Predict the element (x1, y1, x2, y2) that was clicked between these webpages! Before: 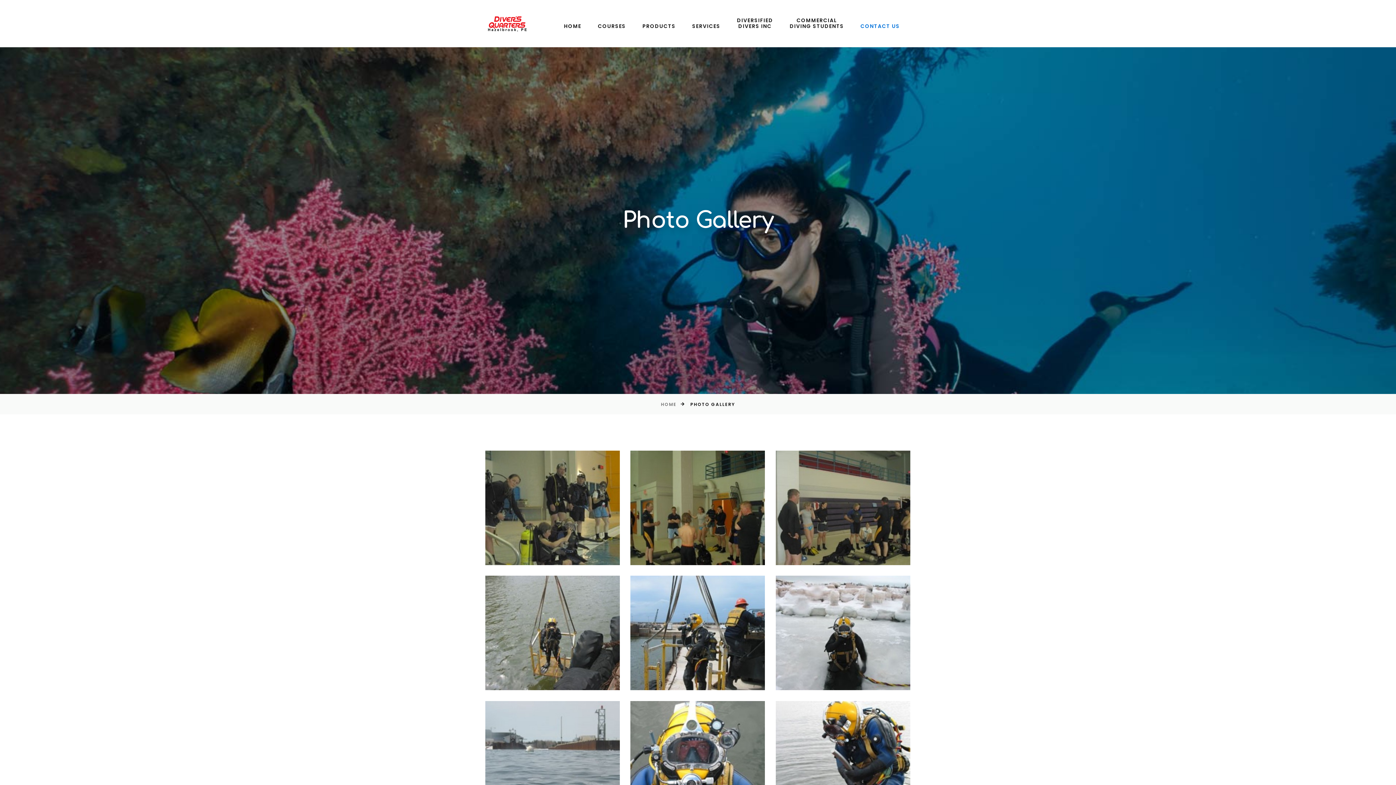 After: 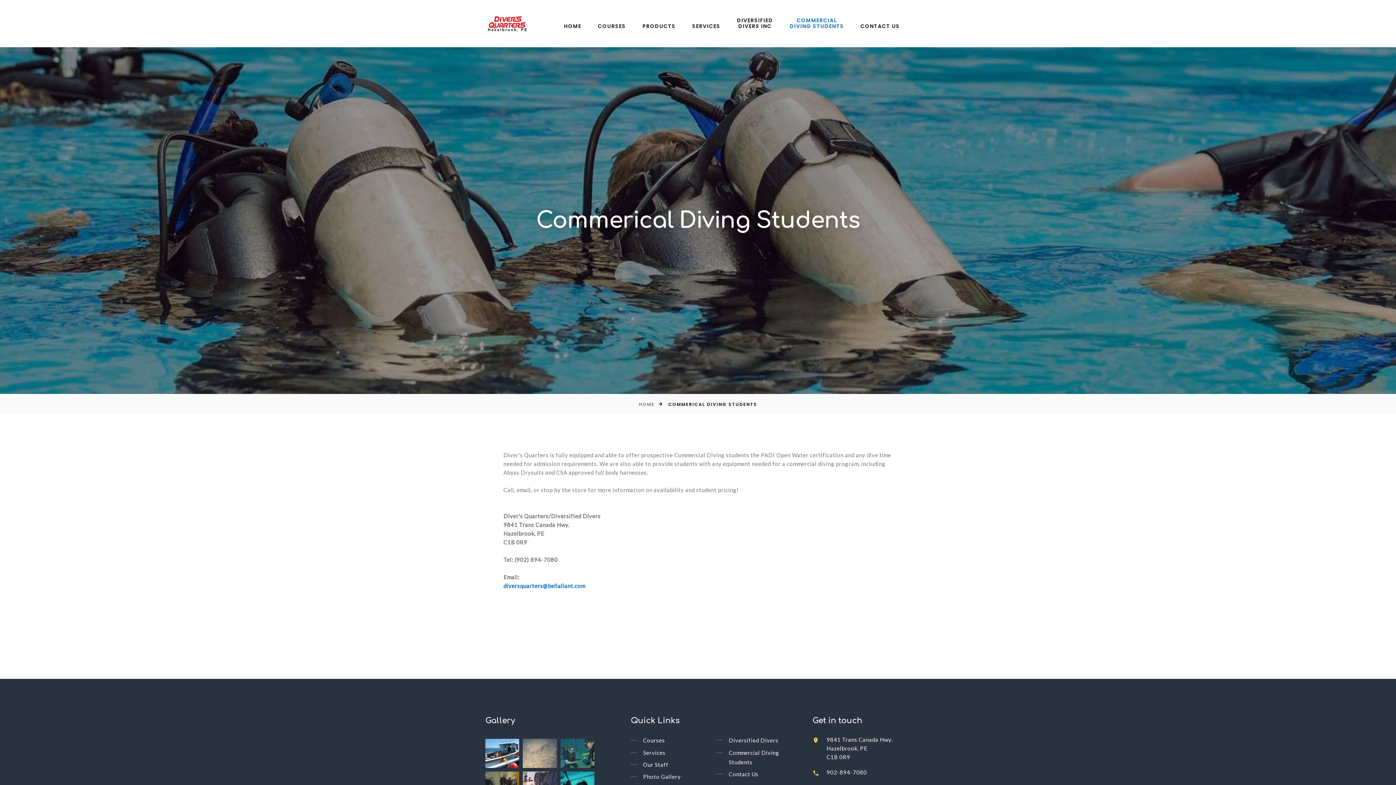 Action: label: COMMERCIAL
DIVING STUDENTS bbox: (789, 17, 844, 28)